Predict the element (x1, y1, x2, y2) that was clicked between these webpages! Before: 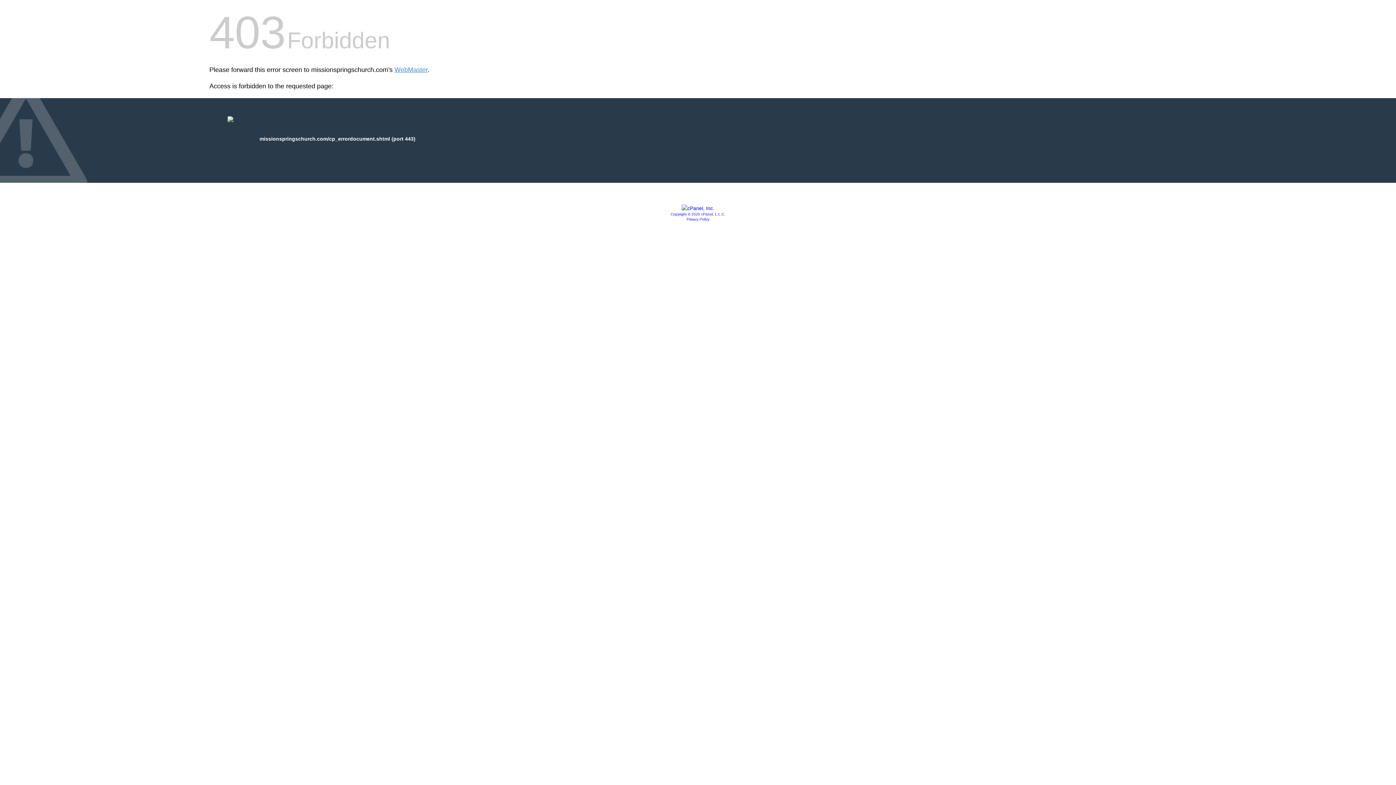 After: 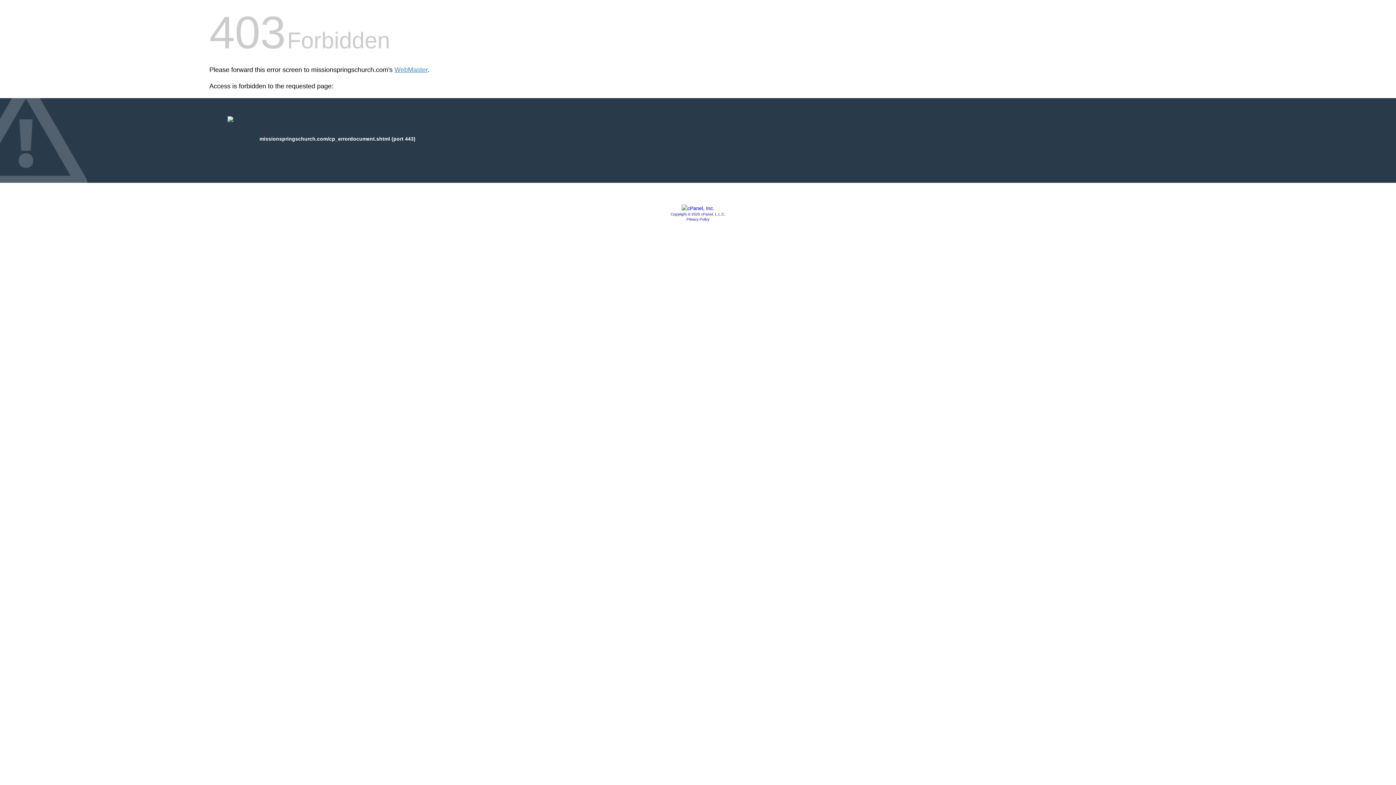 Action: bbox: (686, 217, 709, 221) label: Privacy Policy